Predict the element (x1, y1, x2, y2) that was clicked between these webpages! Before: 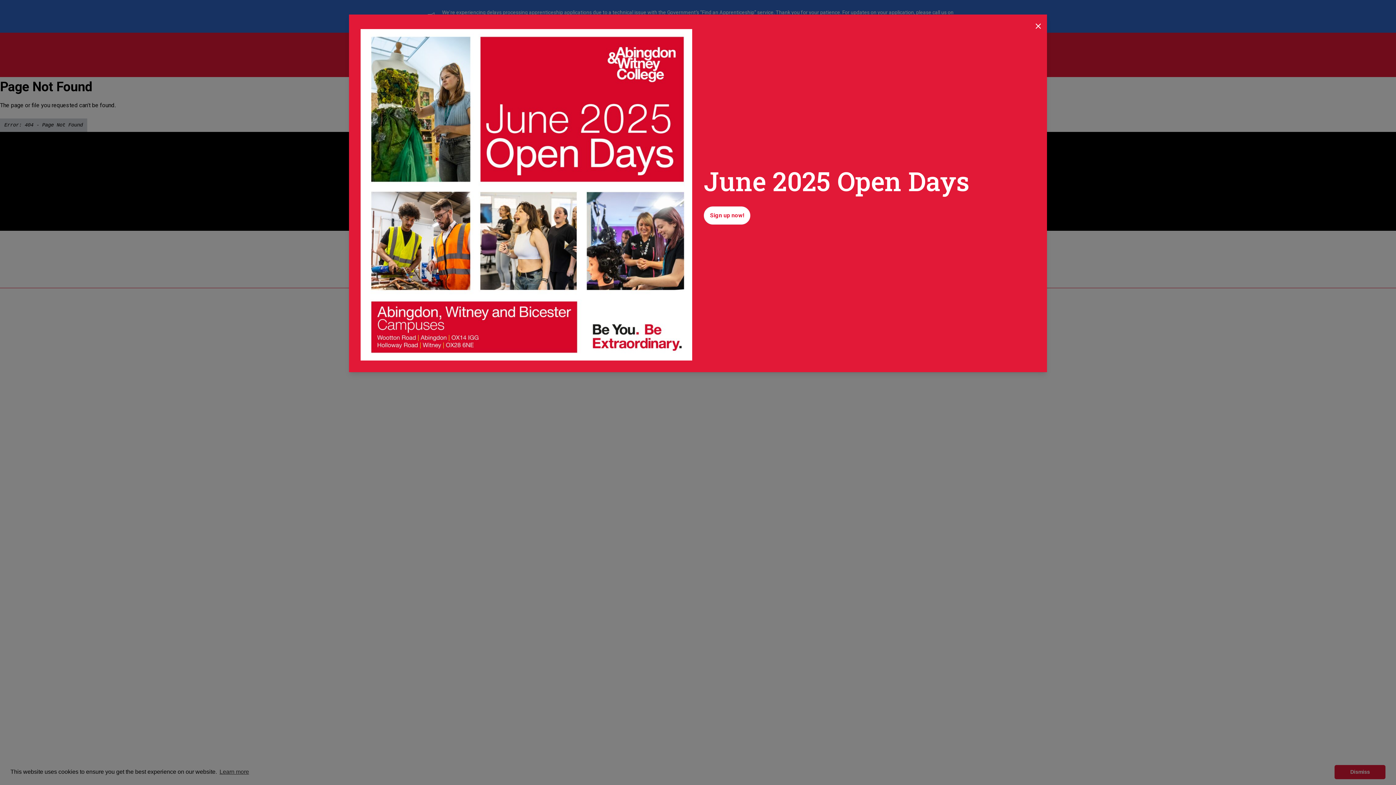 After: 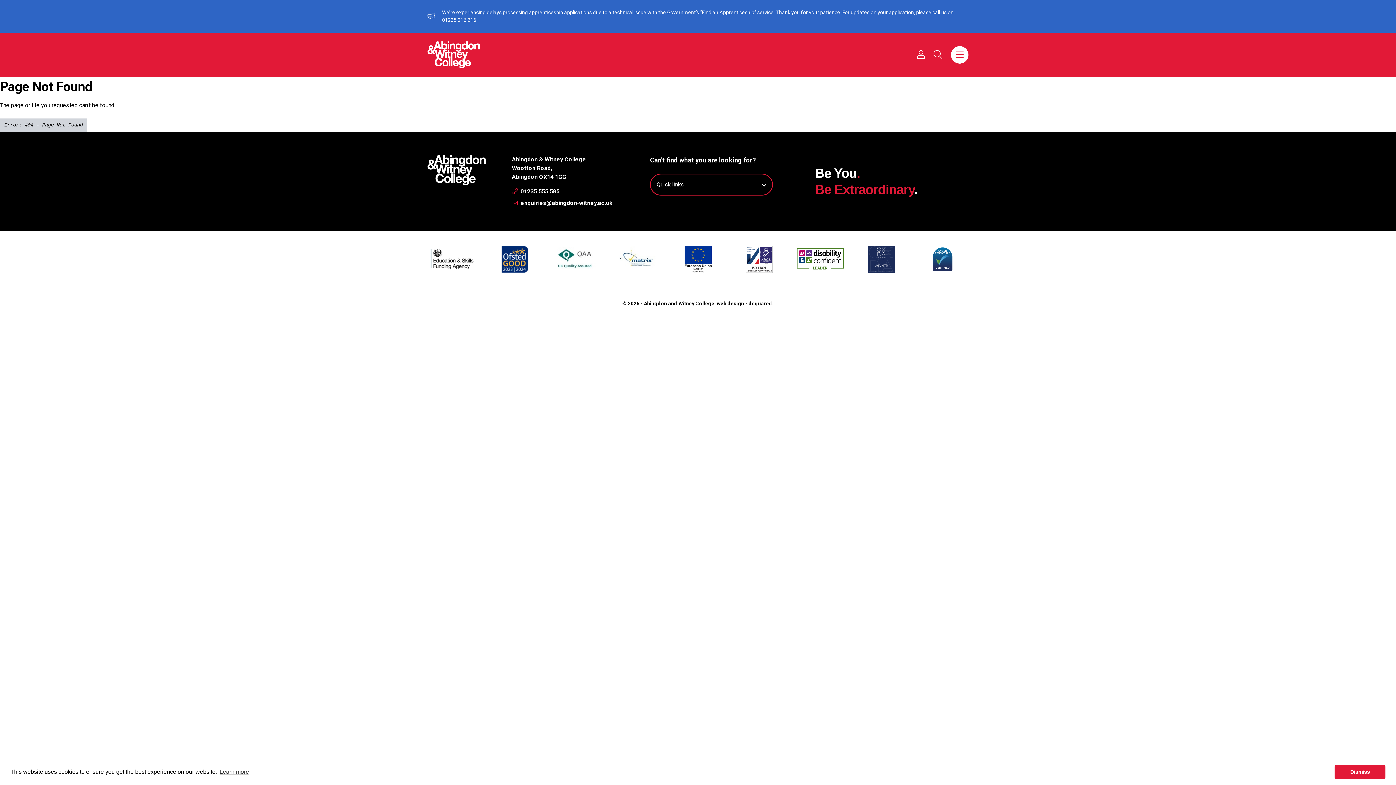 Action: bbox: (1029, 17, 1047, 34)